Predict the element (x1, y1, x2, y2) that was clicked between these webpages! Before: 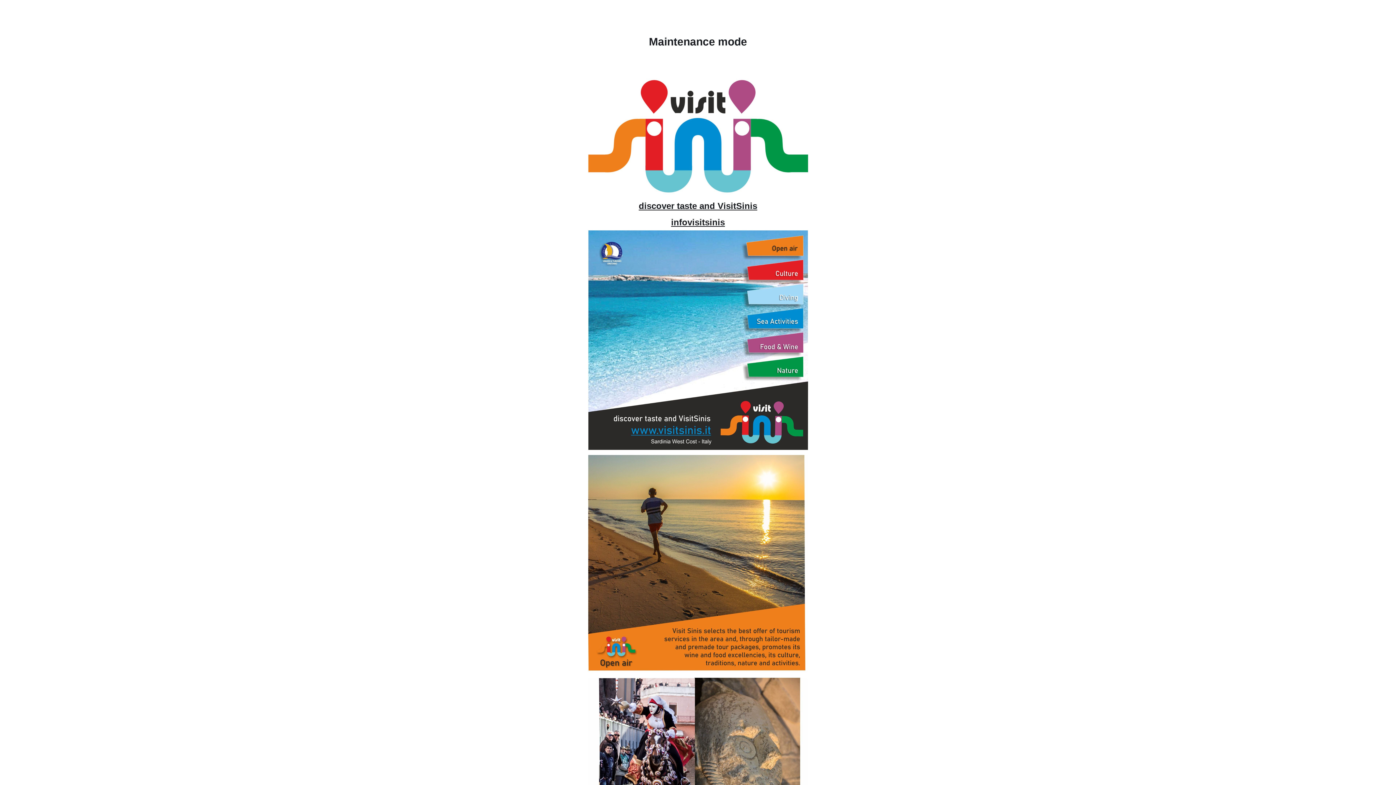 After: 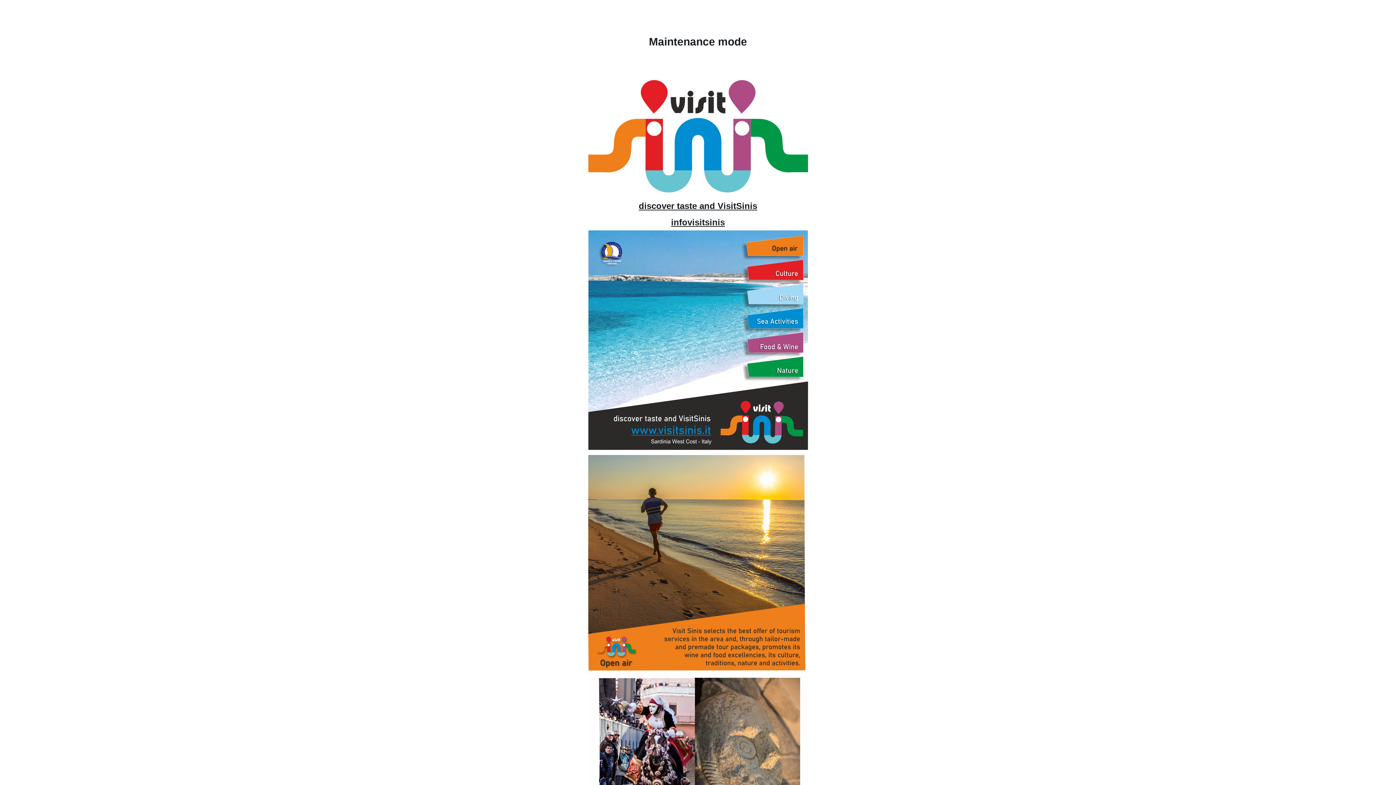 Action: bbox: (638, 201, 757, 210) label: discover taste and VisitSinis